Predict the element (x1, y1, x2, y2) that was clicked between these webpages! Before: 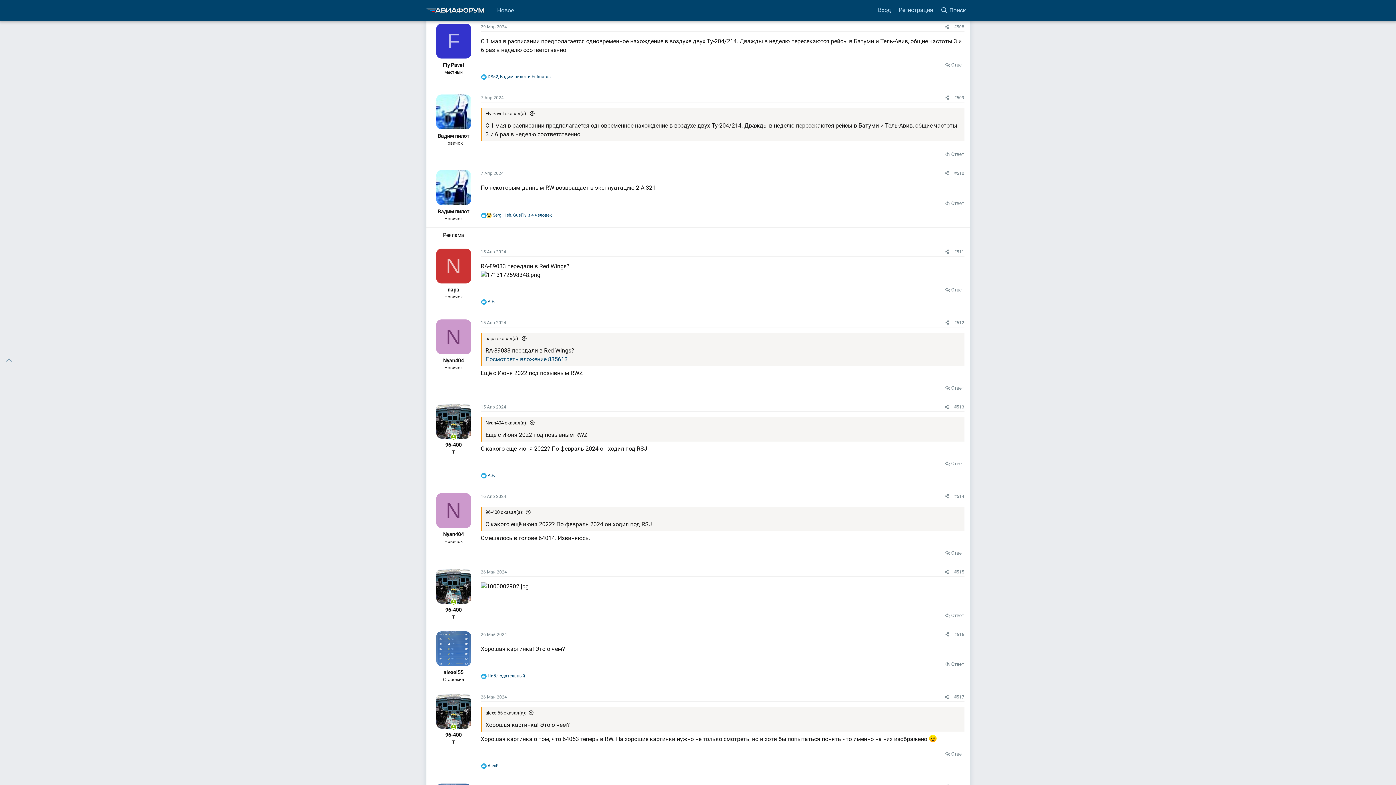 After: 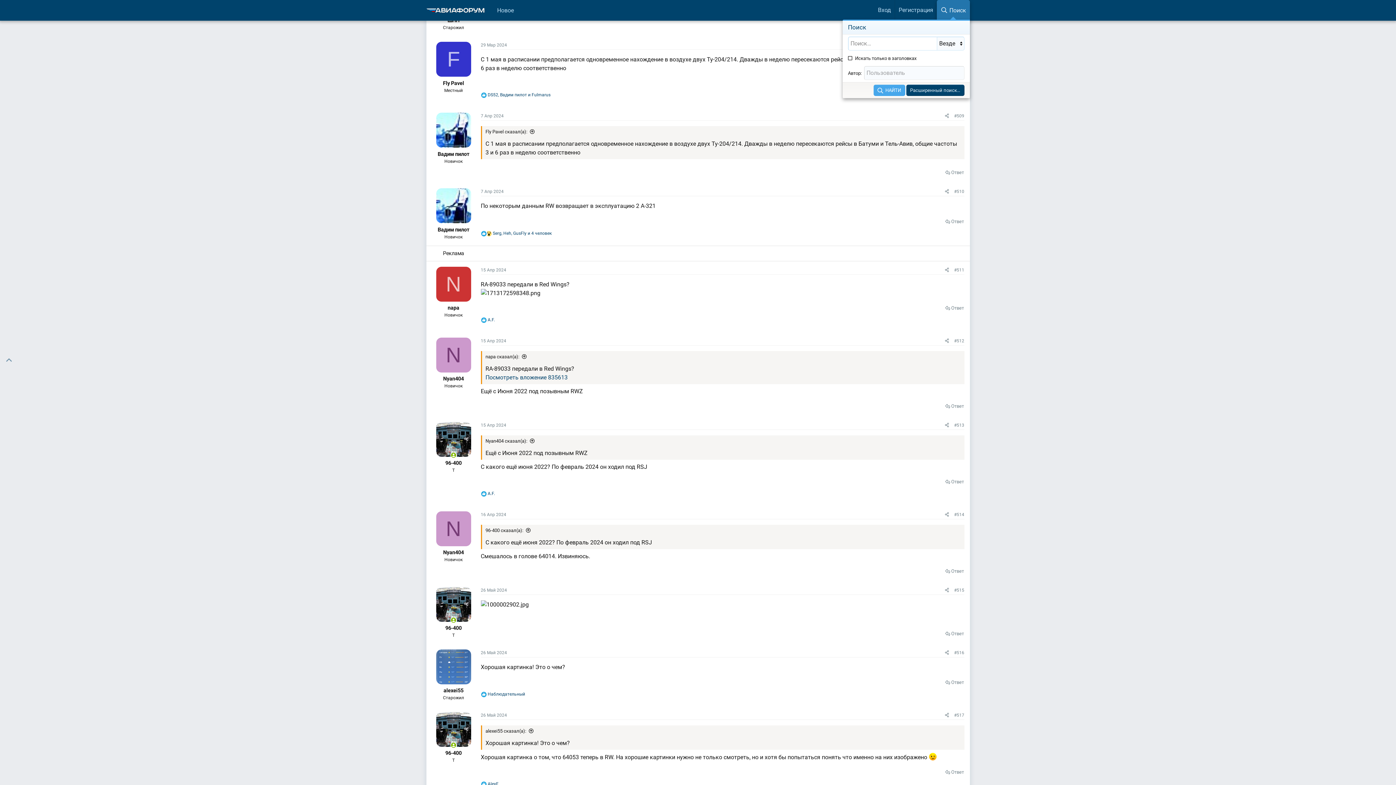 Action: bbox: (937, 0, 970, 20) label: Поиск